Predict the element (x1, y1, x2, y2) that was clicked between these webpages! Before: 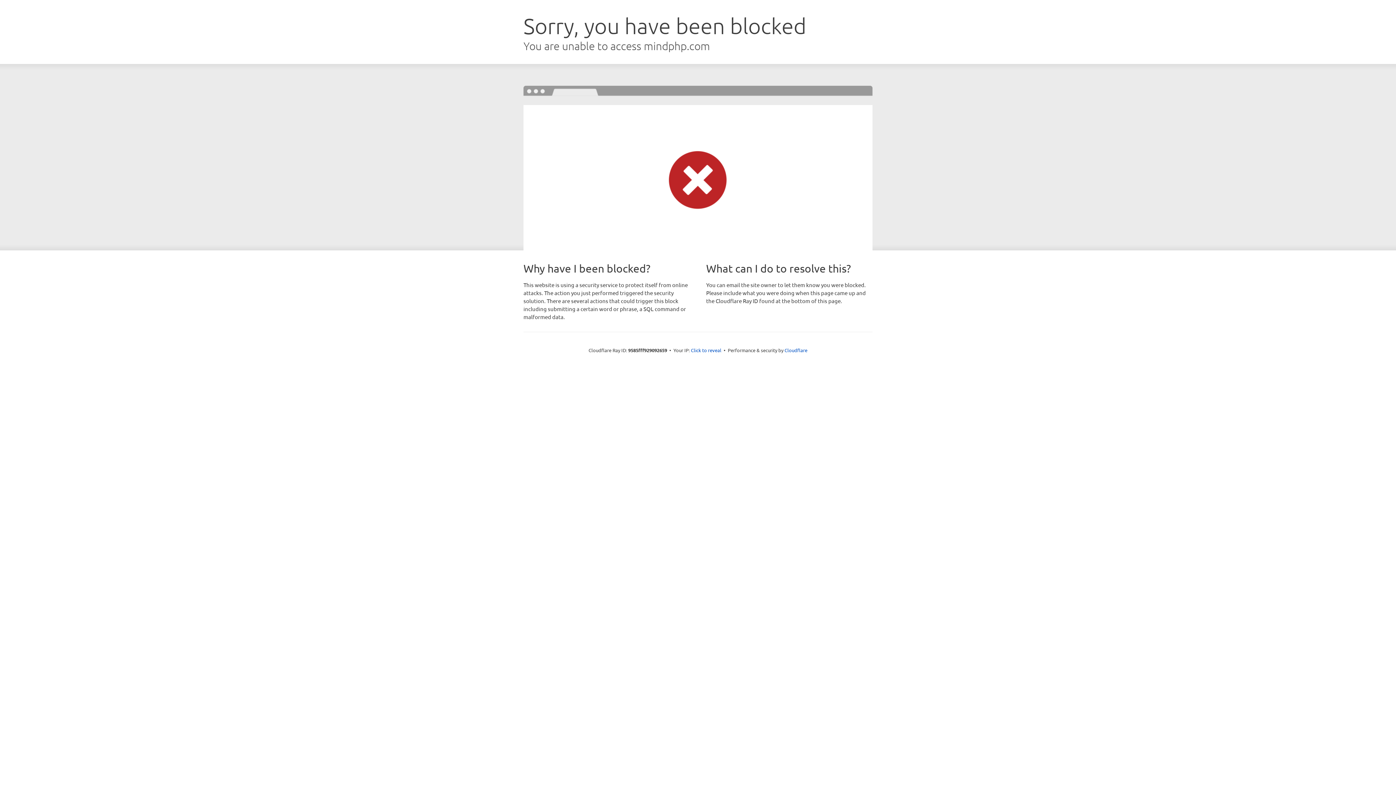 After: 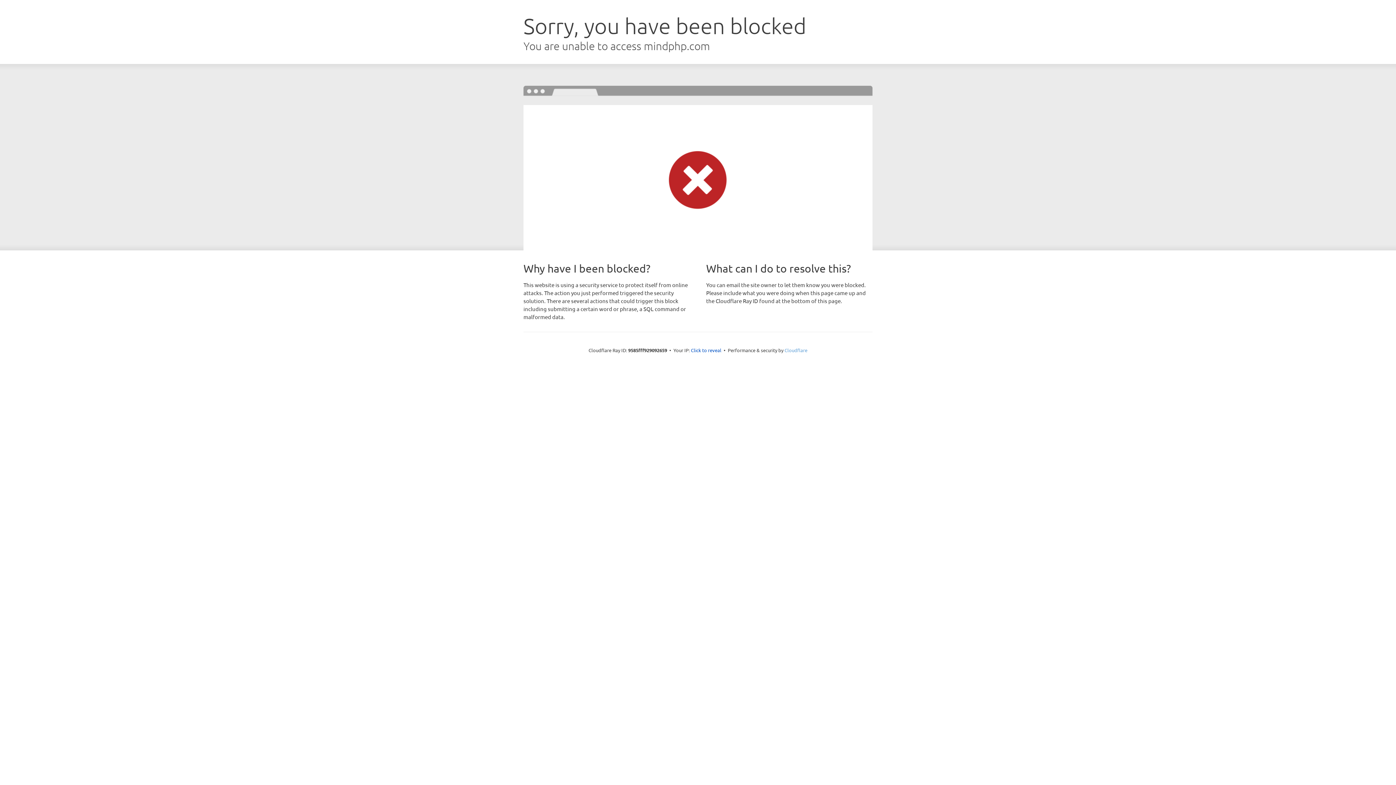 Action: bbox: (784, 347, 807, 353) label: Cloudflare